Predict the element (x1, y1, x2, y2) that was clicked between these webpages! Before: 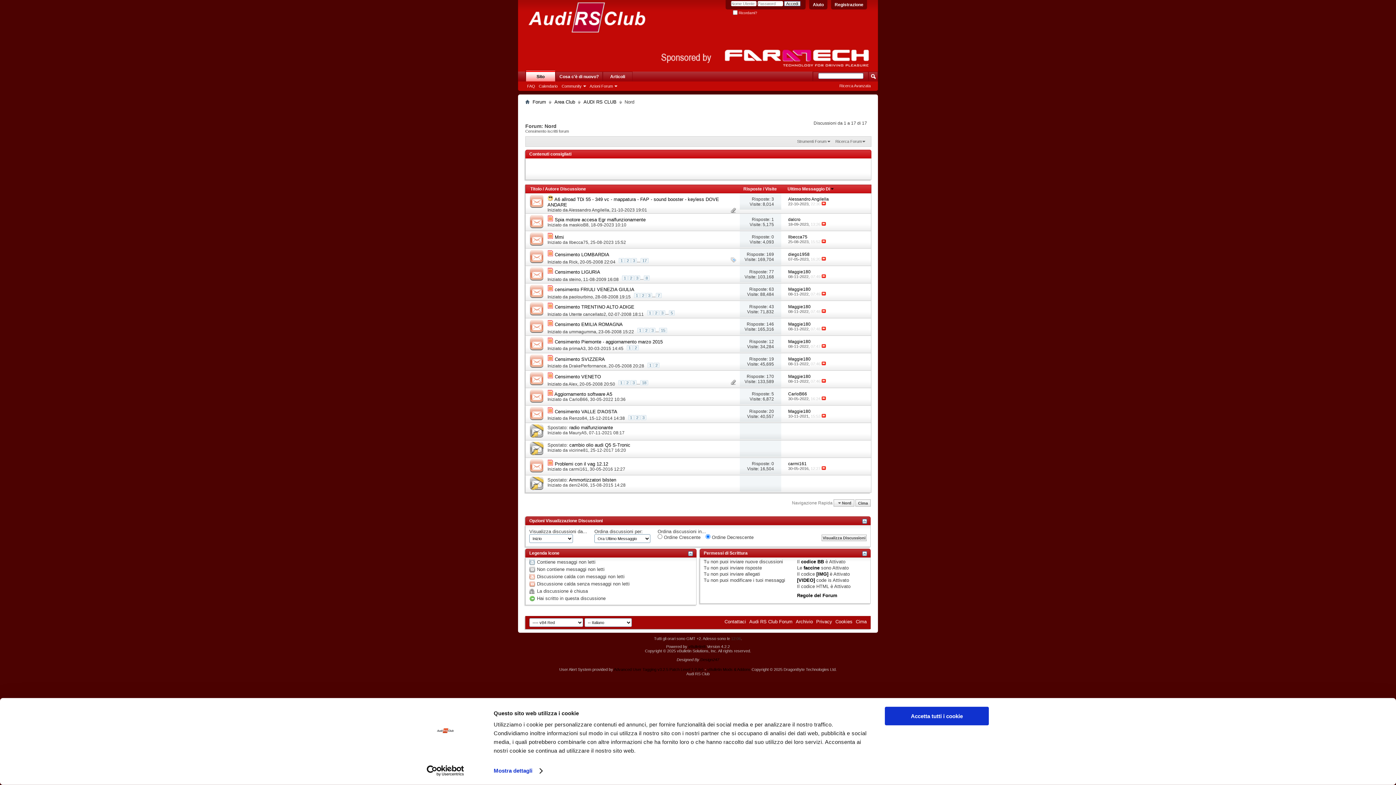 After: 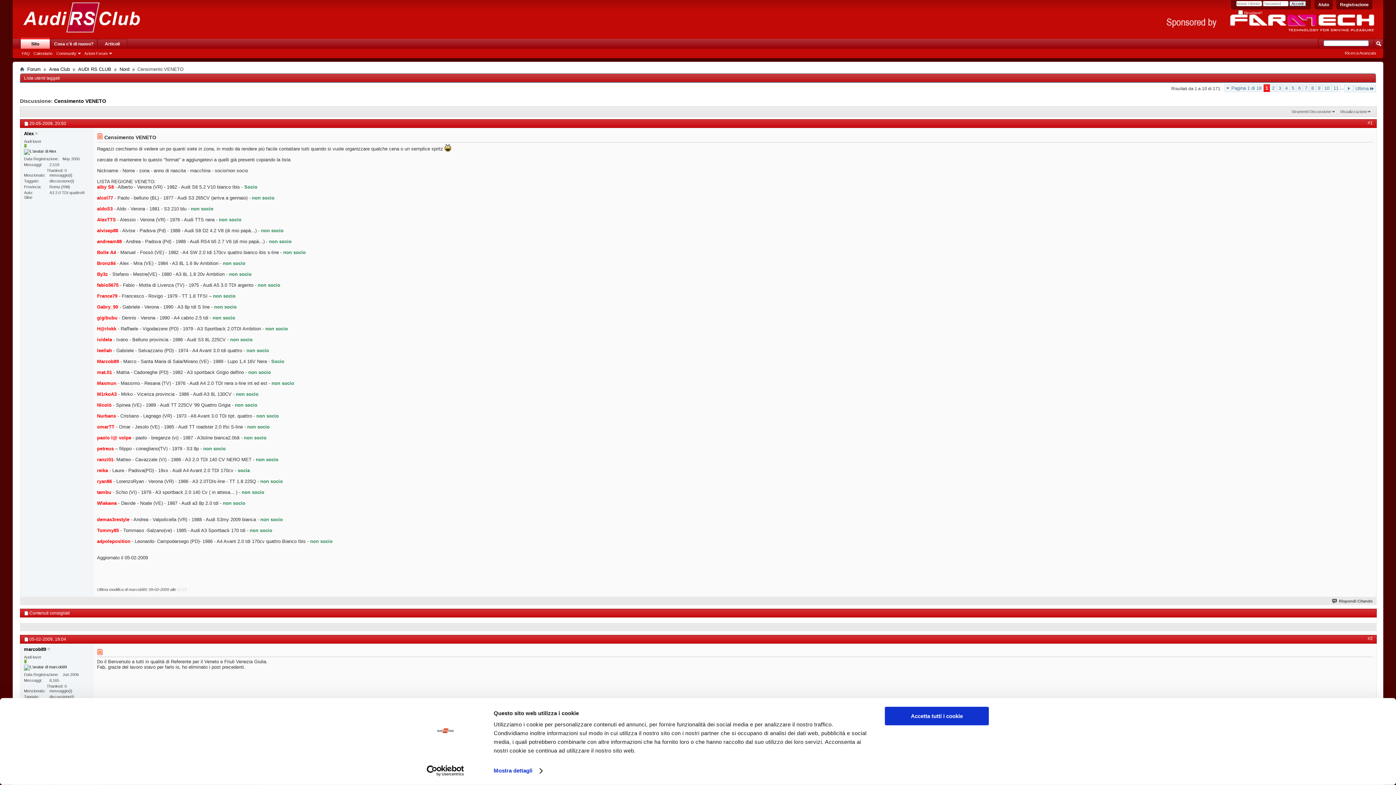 Action: label: Censimento VENETO bbox: (554, 374, 601, 379)